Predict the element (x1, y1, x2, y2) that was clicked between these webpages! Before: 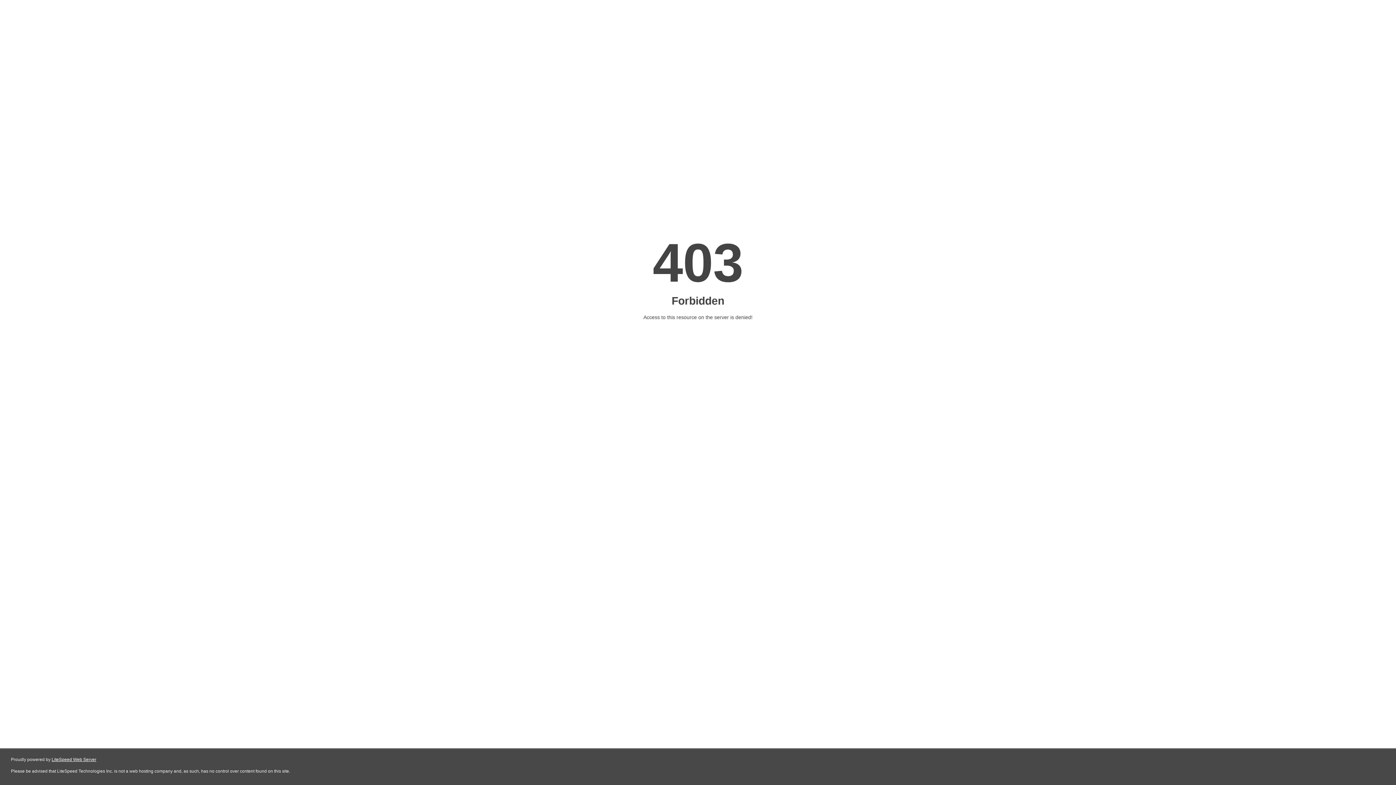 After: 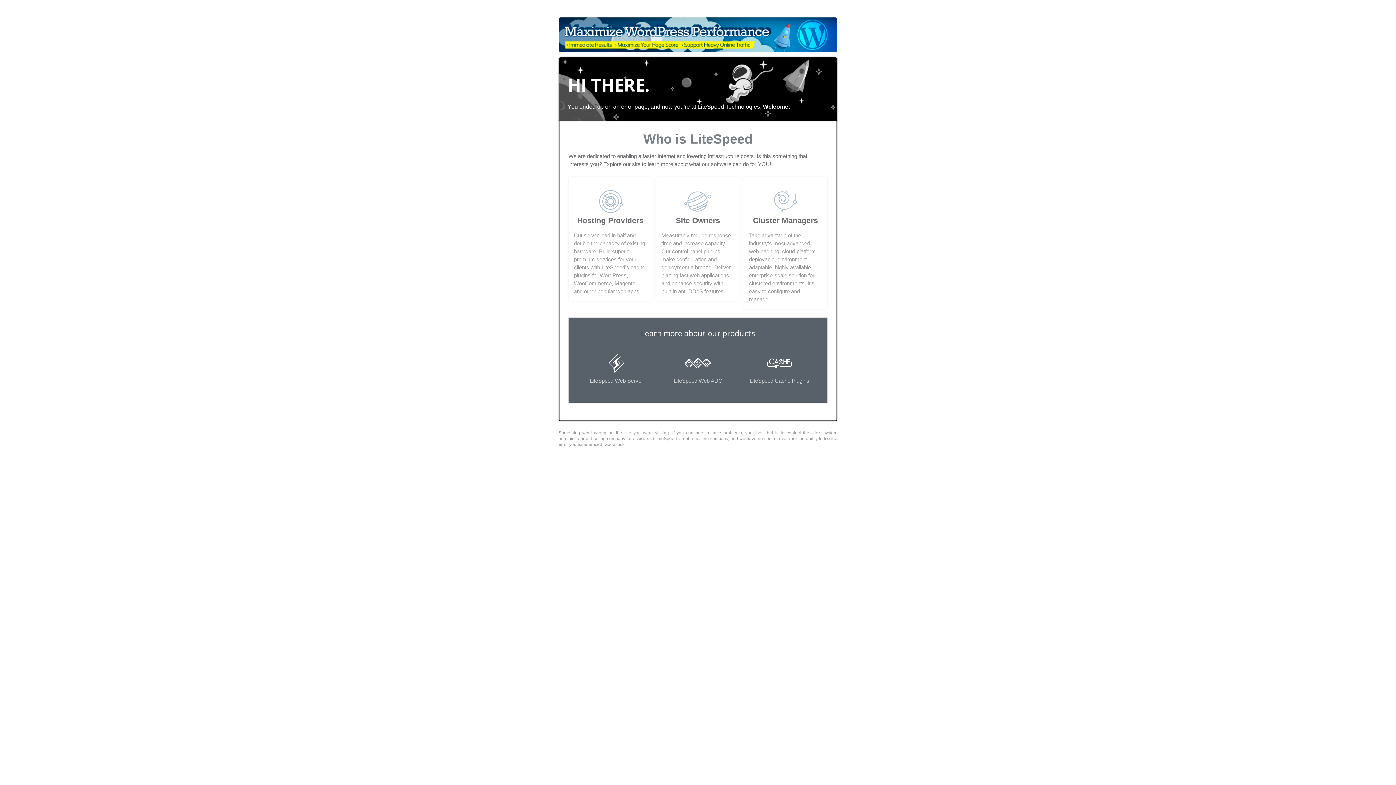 Action: bbox: (51, 757, 96, 762) label: LiteSpeed Web Server